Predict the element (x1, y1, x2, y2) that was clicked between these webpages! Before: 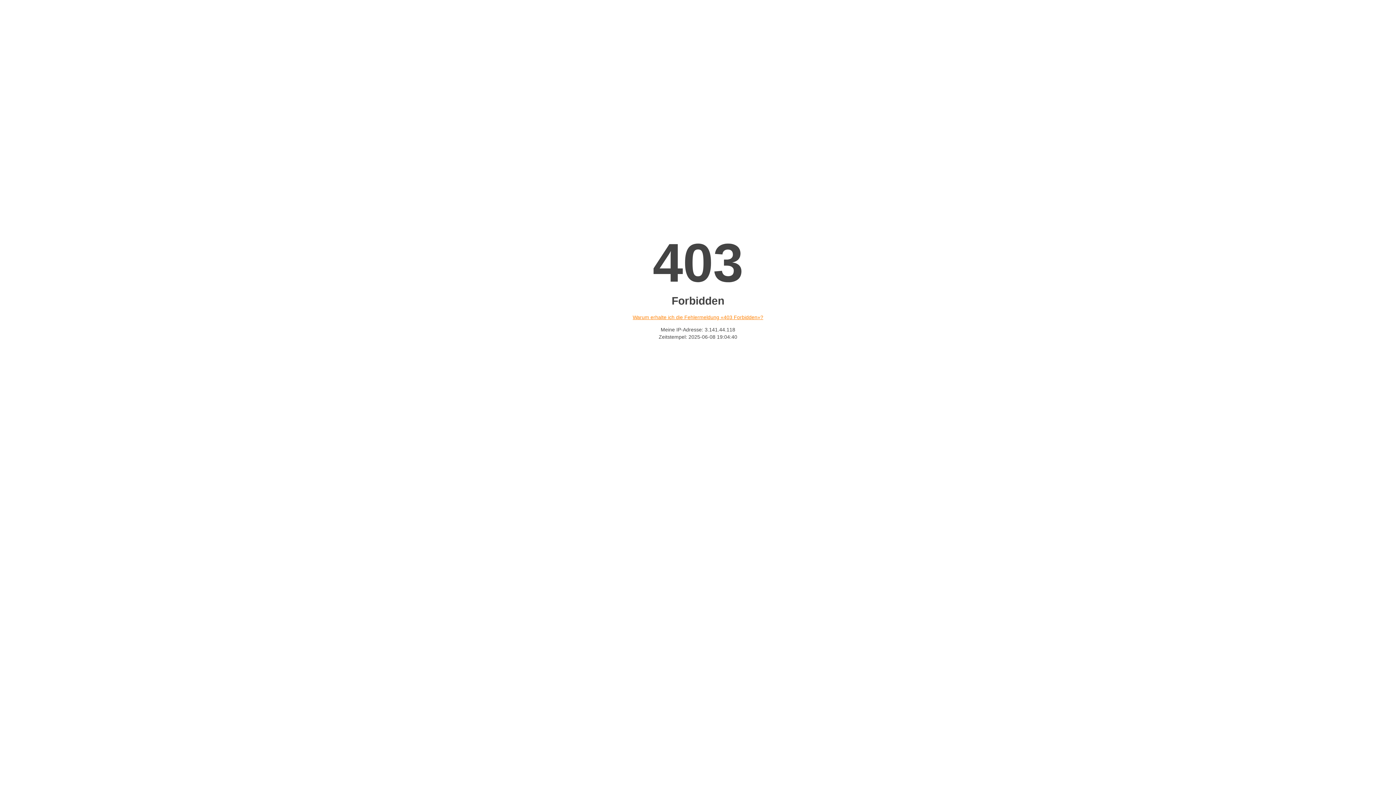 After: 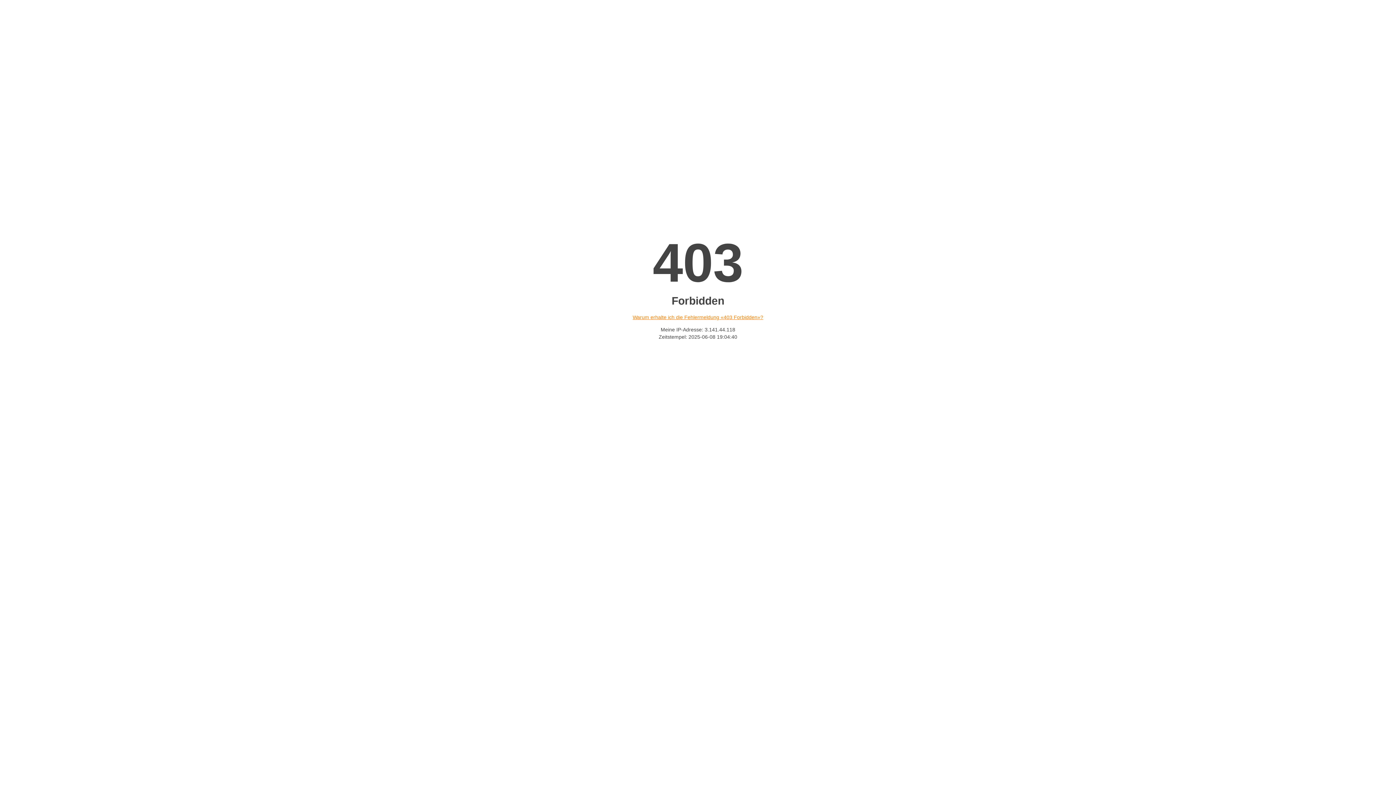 Action: bbox: (632, 314, 763, 320) label: Warum erhalte ich die Fehlermeldung «403 Forbidden»?